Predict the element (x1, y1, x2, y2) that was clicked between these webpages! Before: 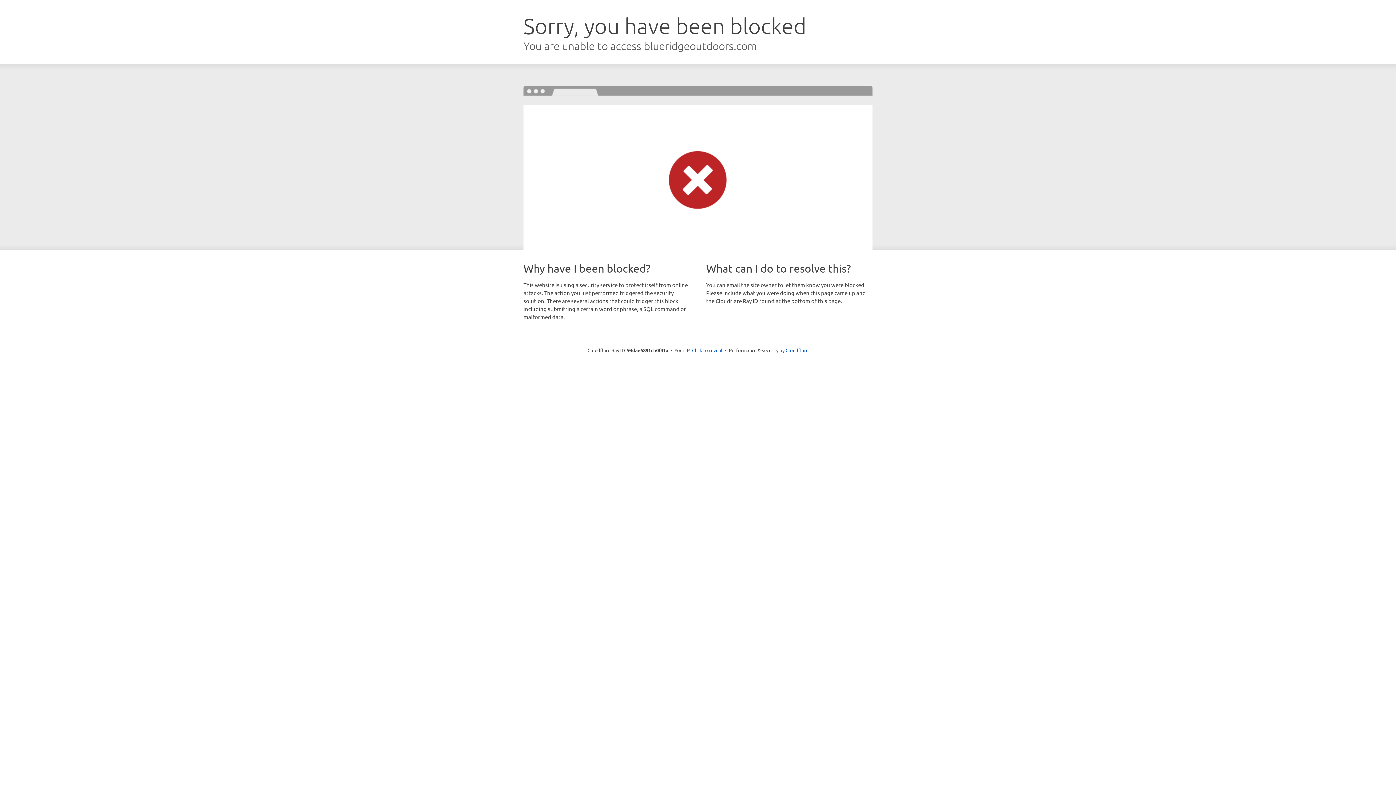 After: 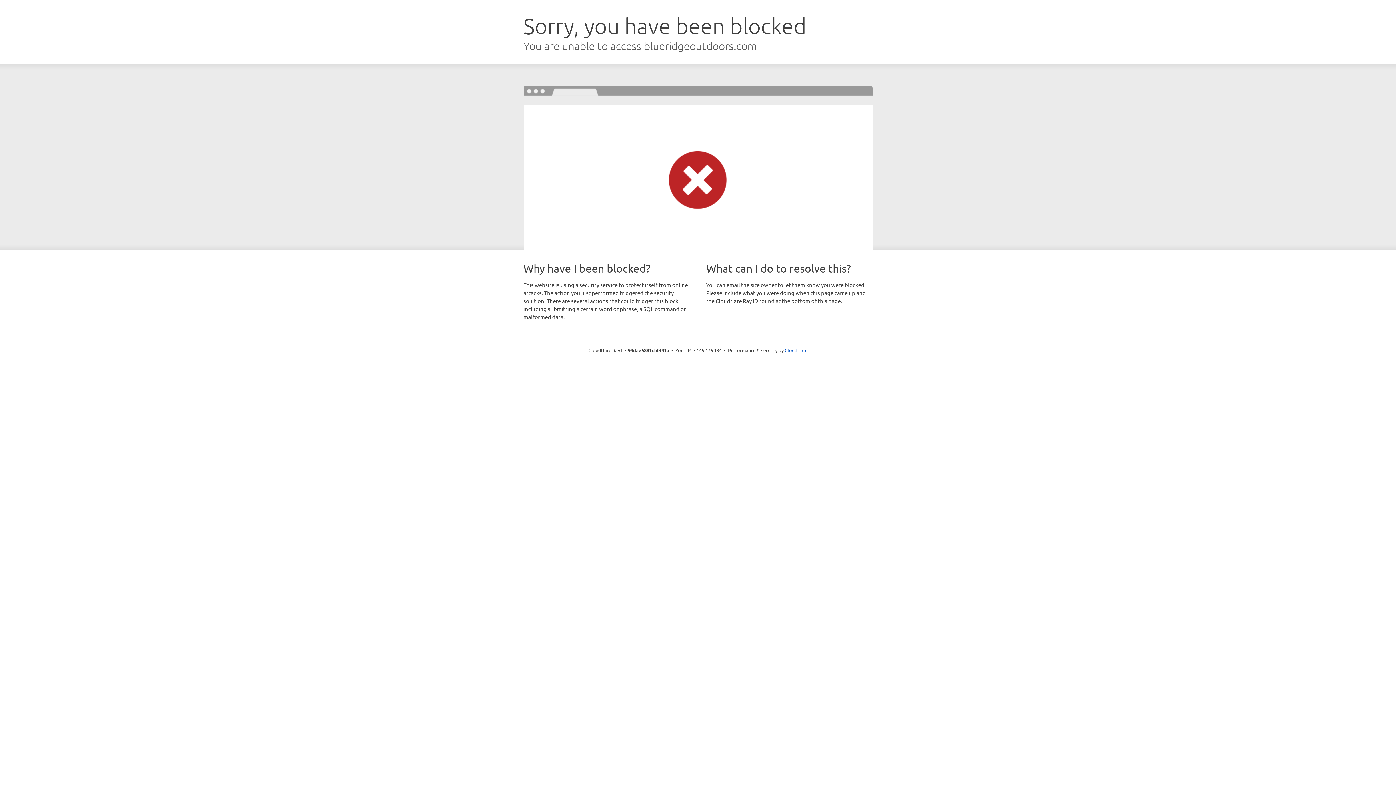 Action: label: Click to reveal bbox: (692, 346, 722, 353)